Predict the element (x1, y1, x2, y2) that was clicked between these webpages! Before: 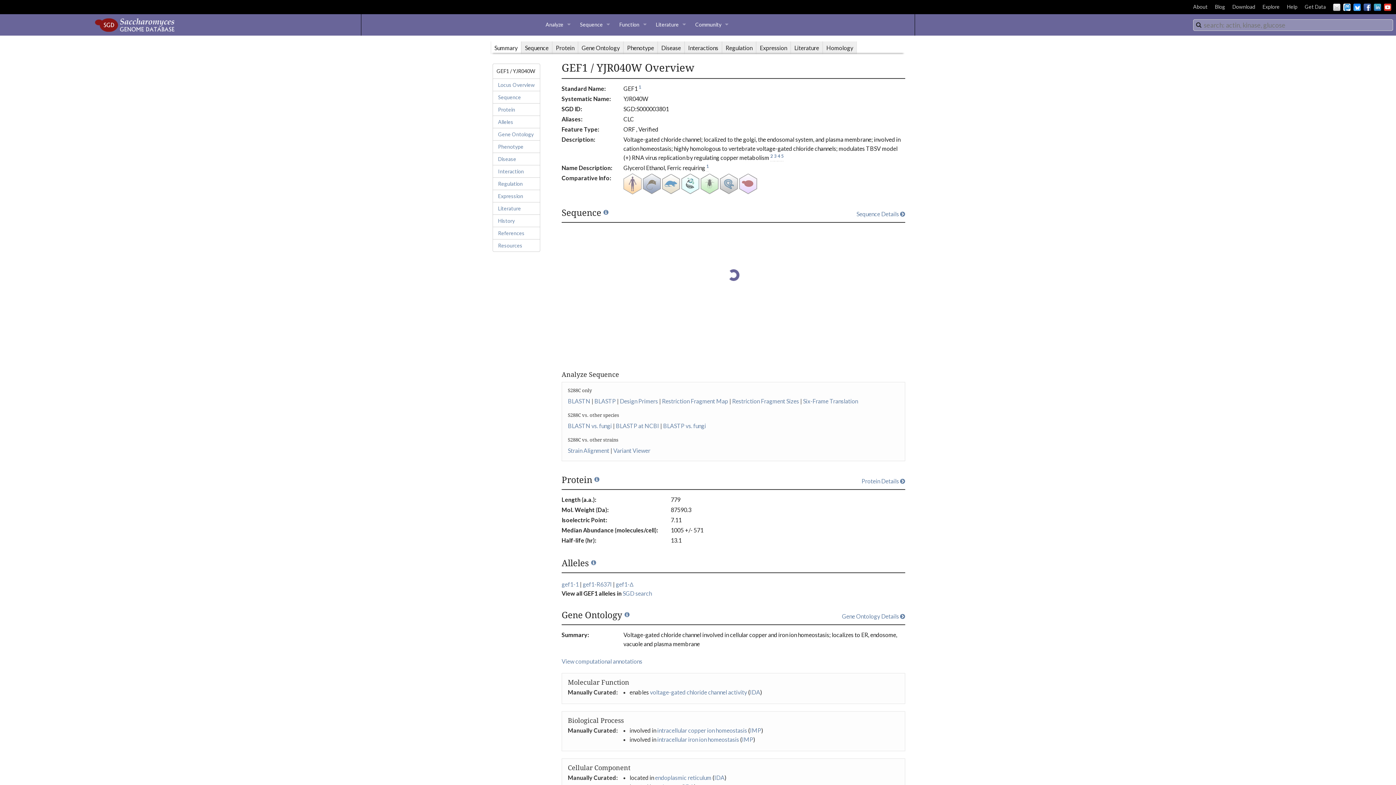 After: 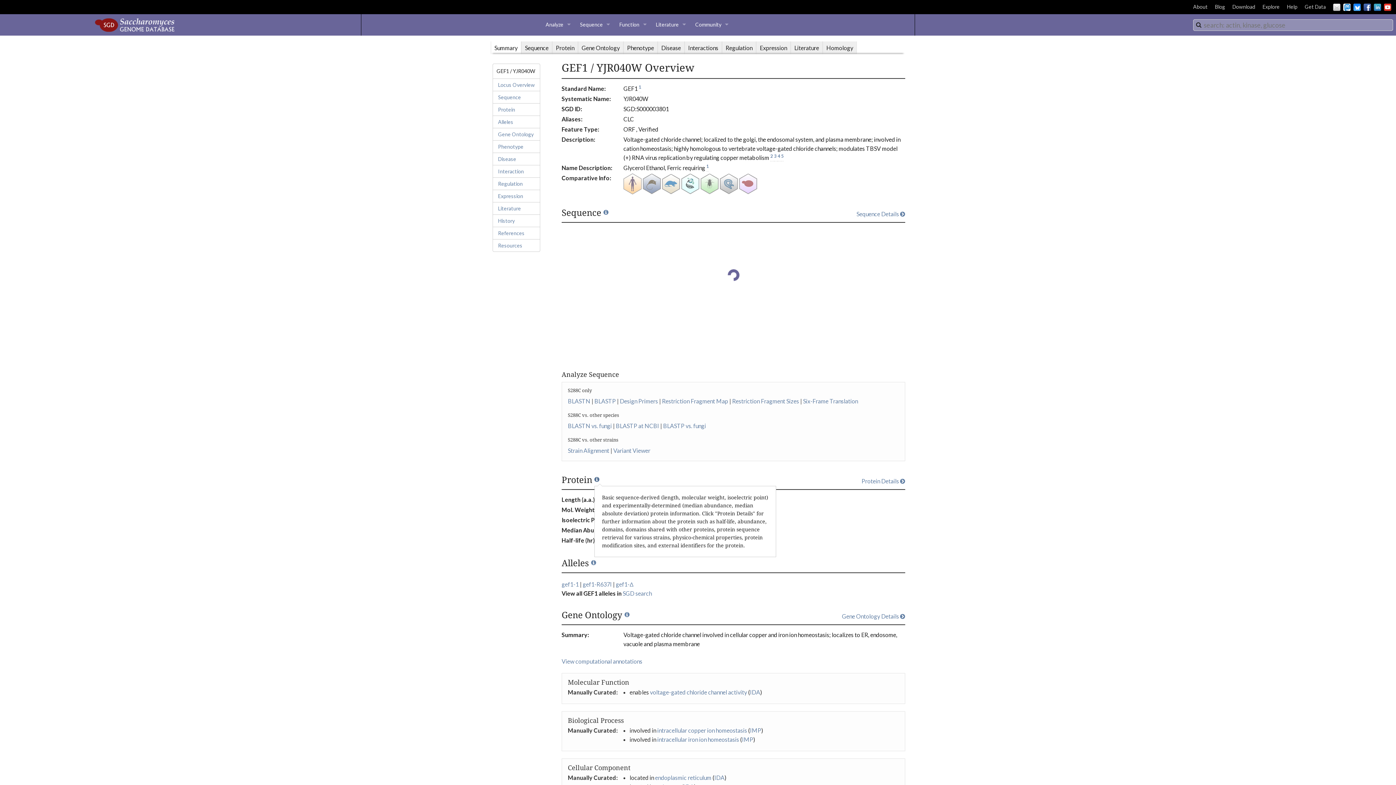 Action: bbox: (594, 475, 599, 485)